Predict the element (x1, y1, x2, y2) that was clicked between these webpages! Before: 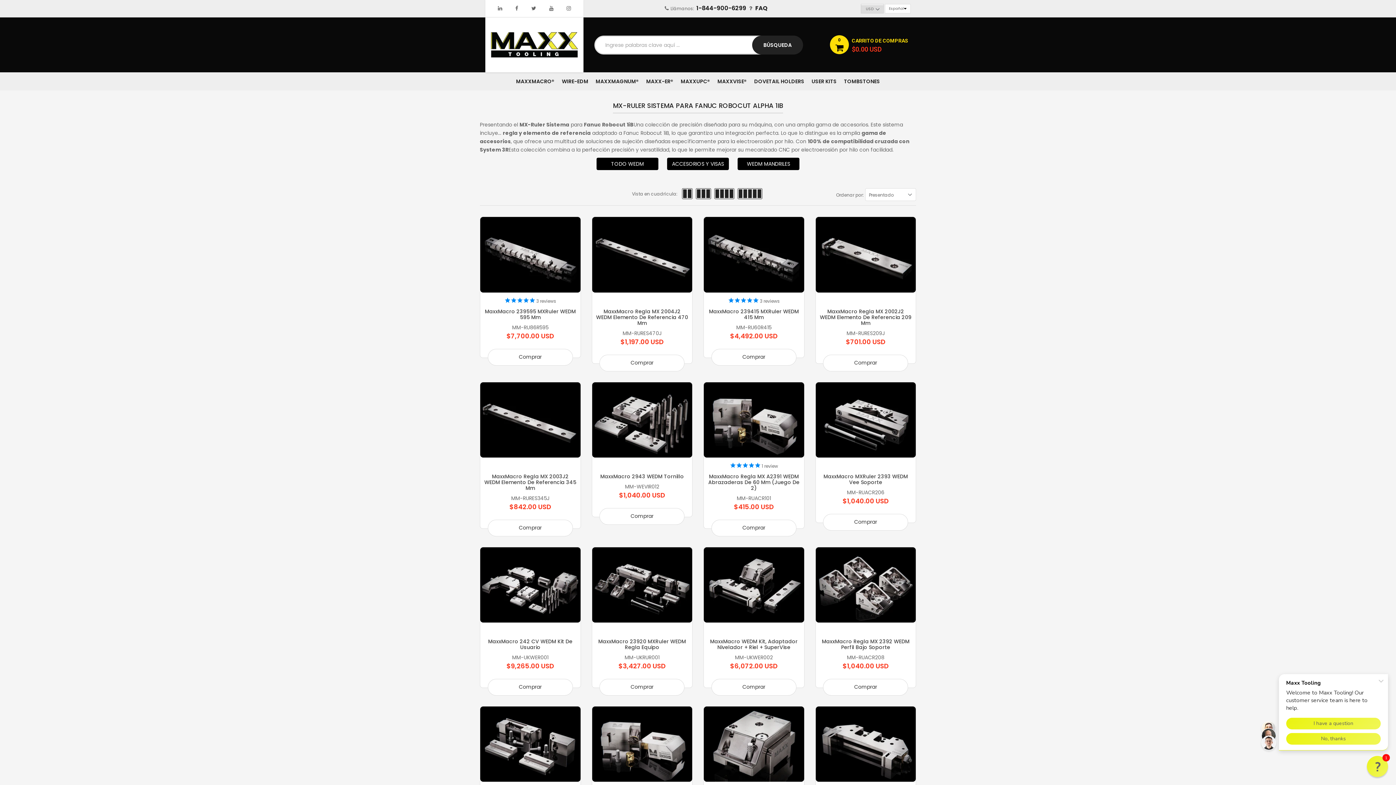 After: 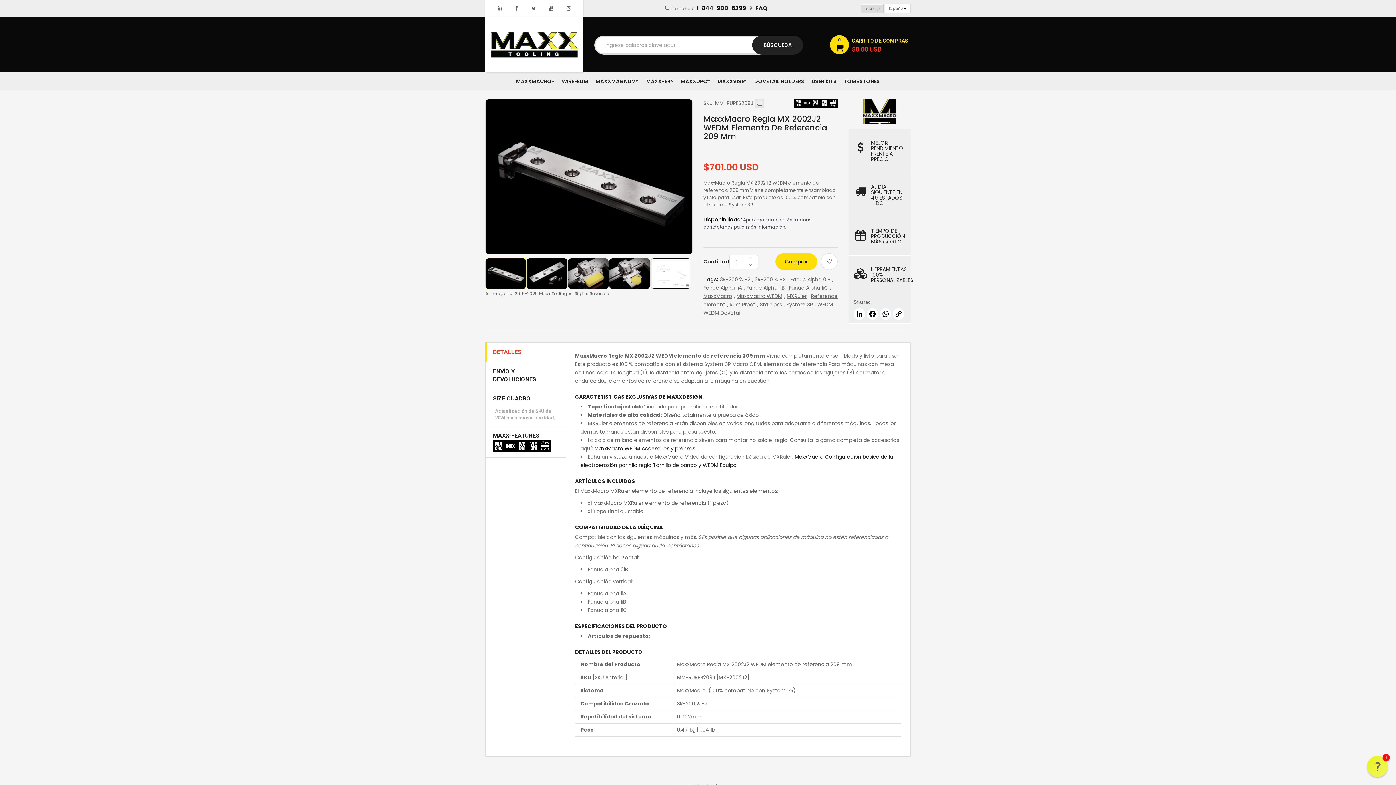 Action: bbox: (820, 307, 911, 326) label: MaxxMacro Regla MX 2002J2 WEDM Elemento De Referencia 209 Mm